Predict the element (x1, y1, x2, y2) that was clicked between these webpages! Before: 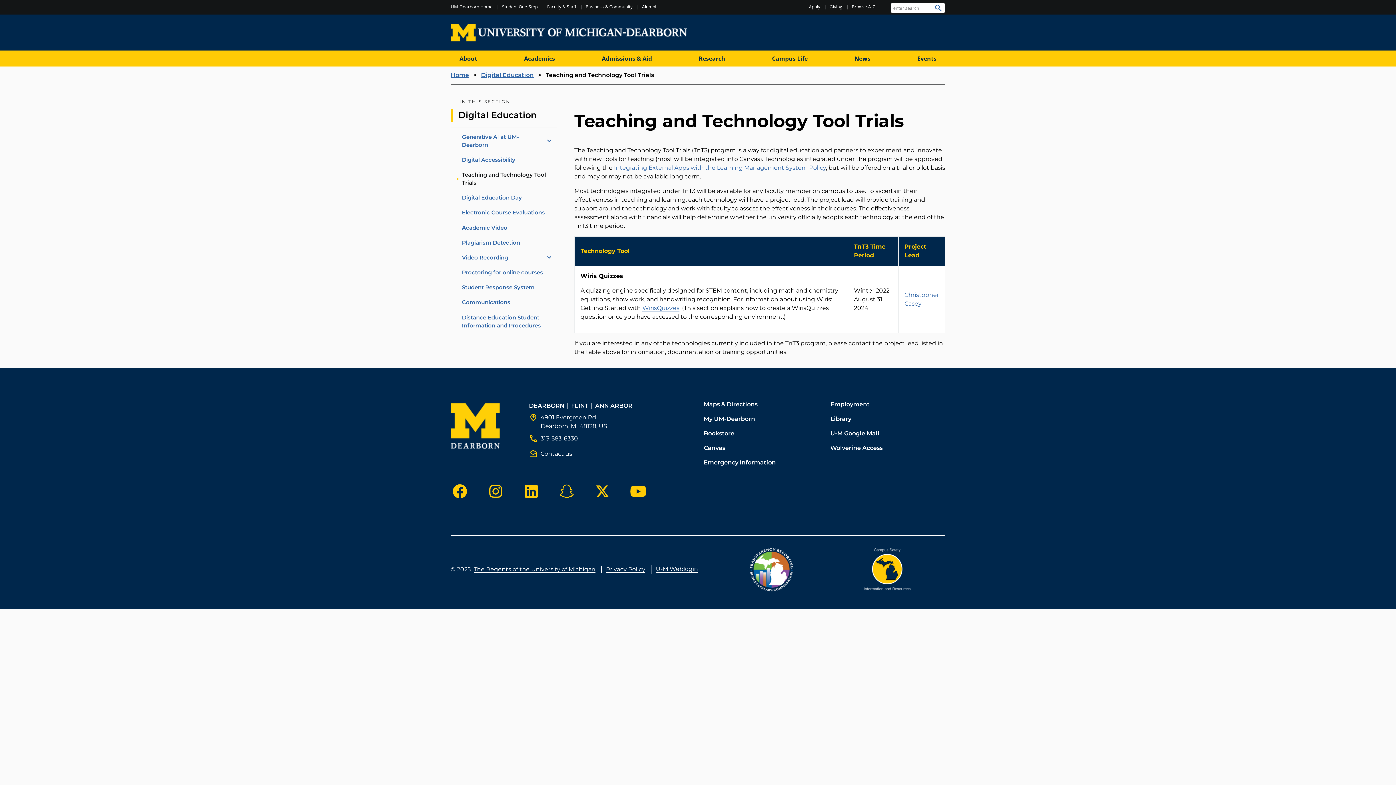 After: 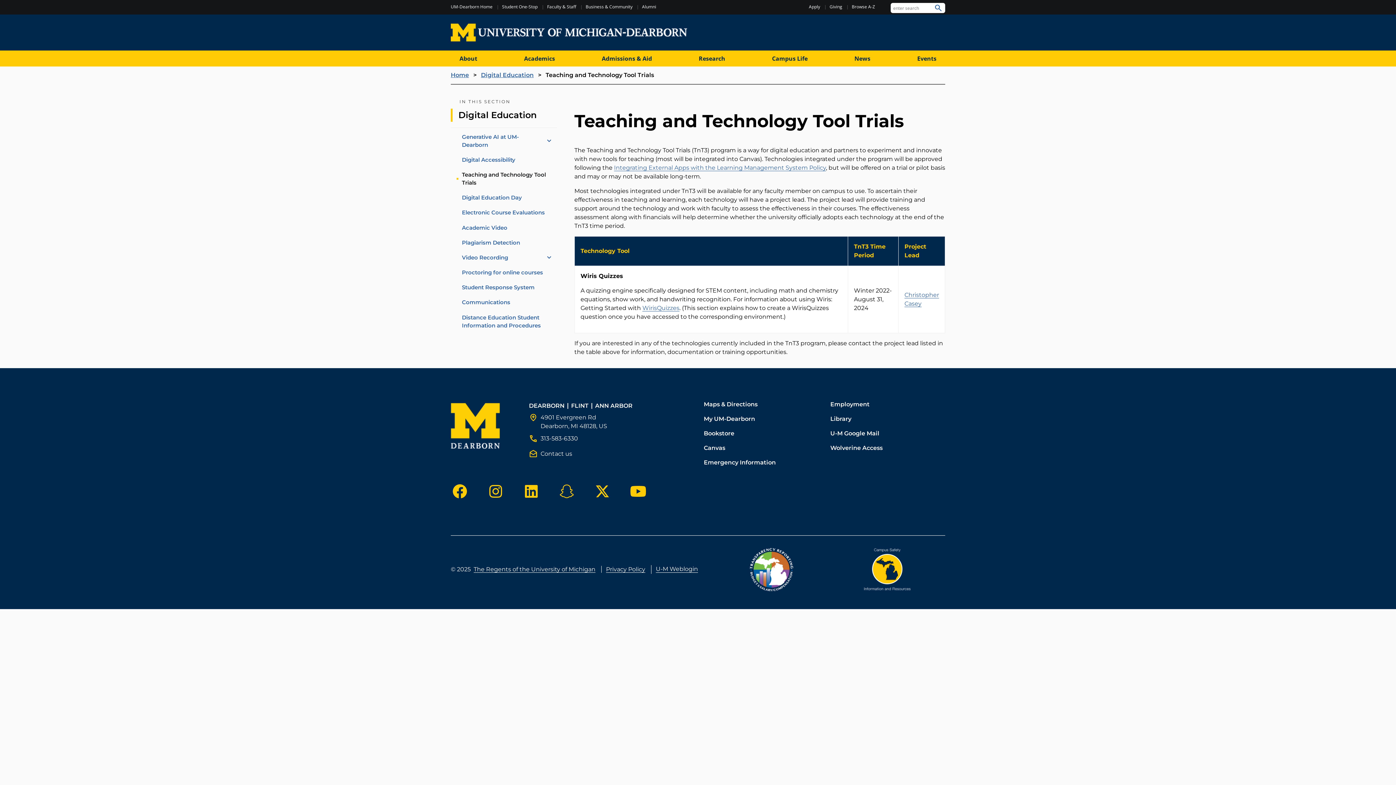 Action: label: Teaching and Technology Tool Trials bbox: (456, 167, 557, 190)